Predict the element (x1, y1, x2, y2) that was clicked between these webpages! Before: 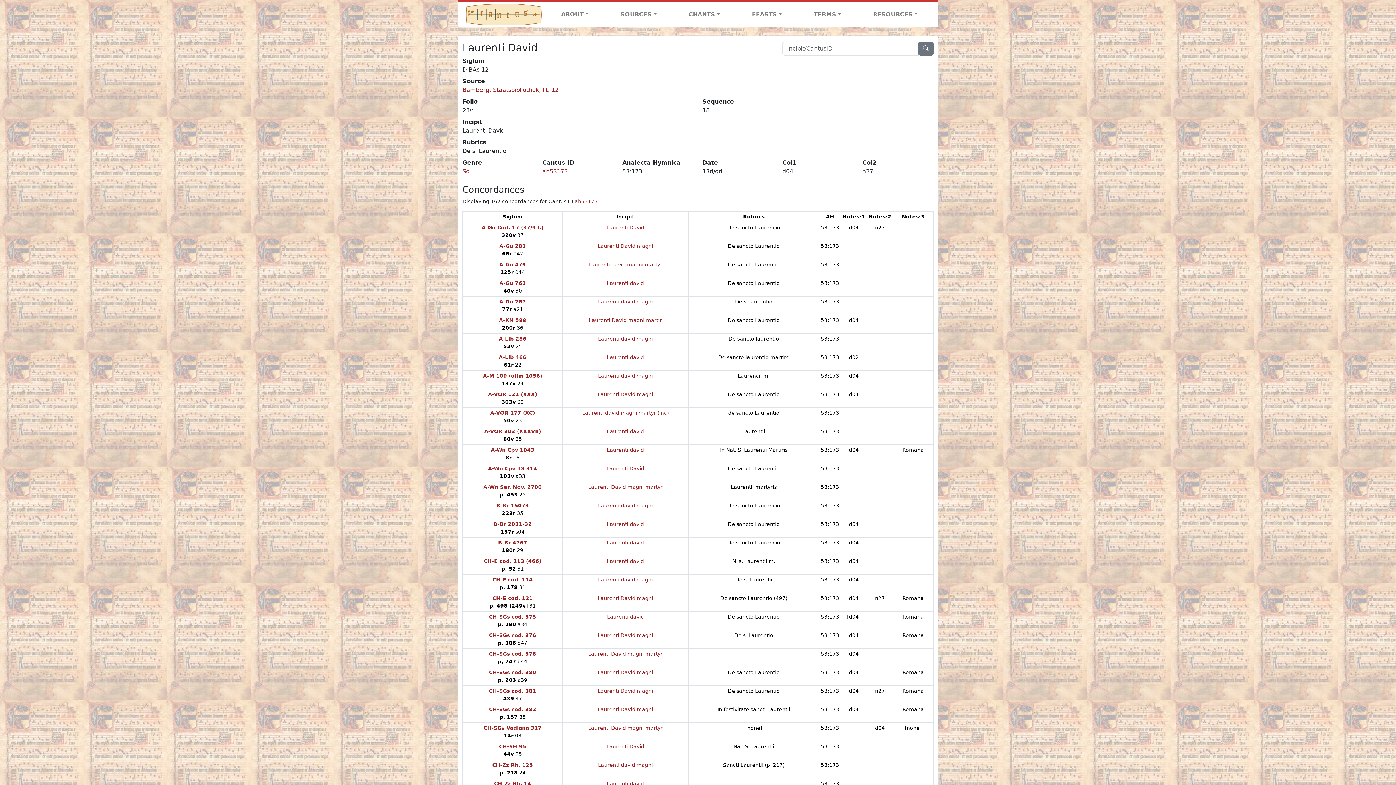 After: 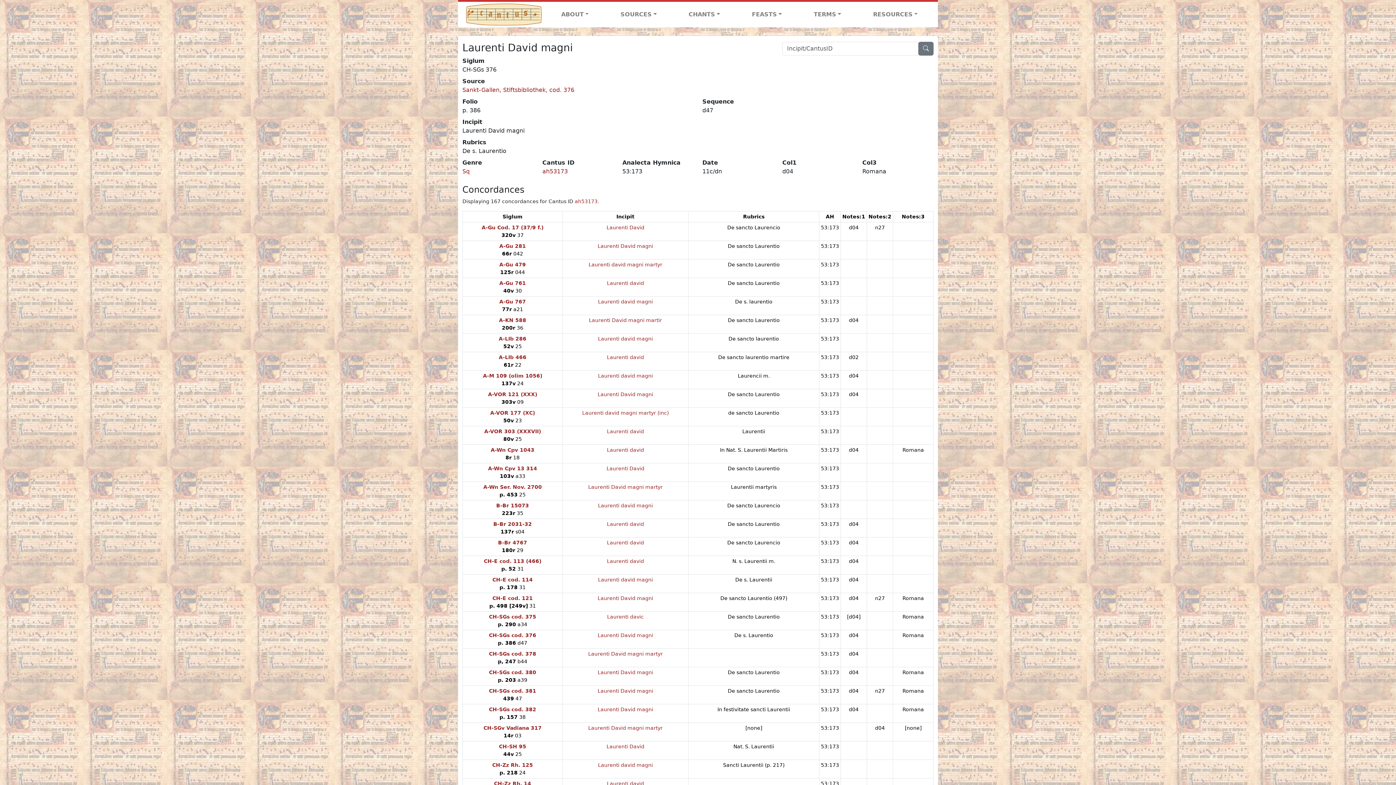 Action: bbox: (597, 632, 653, 638) label: Laurenti David magni